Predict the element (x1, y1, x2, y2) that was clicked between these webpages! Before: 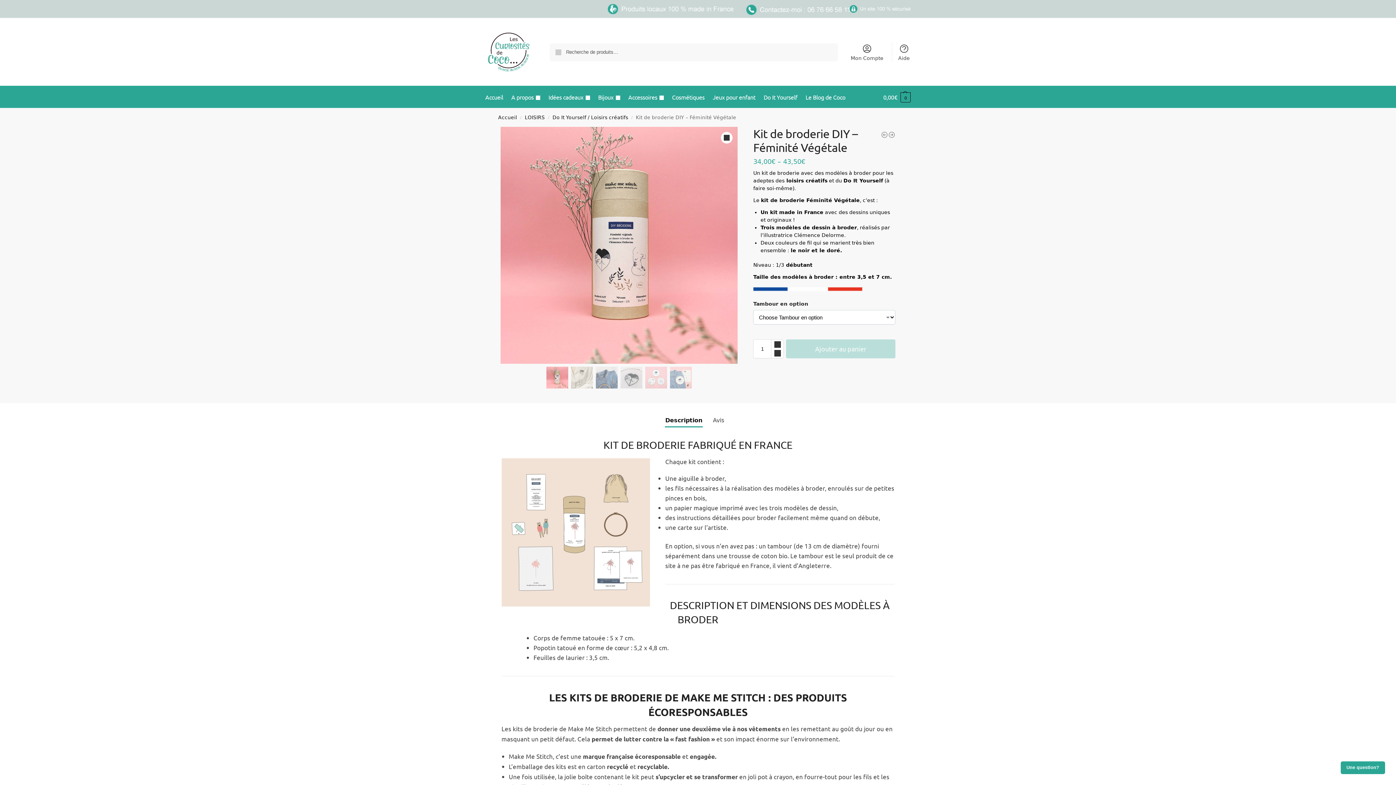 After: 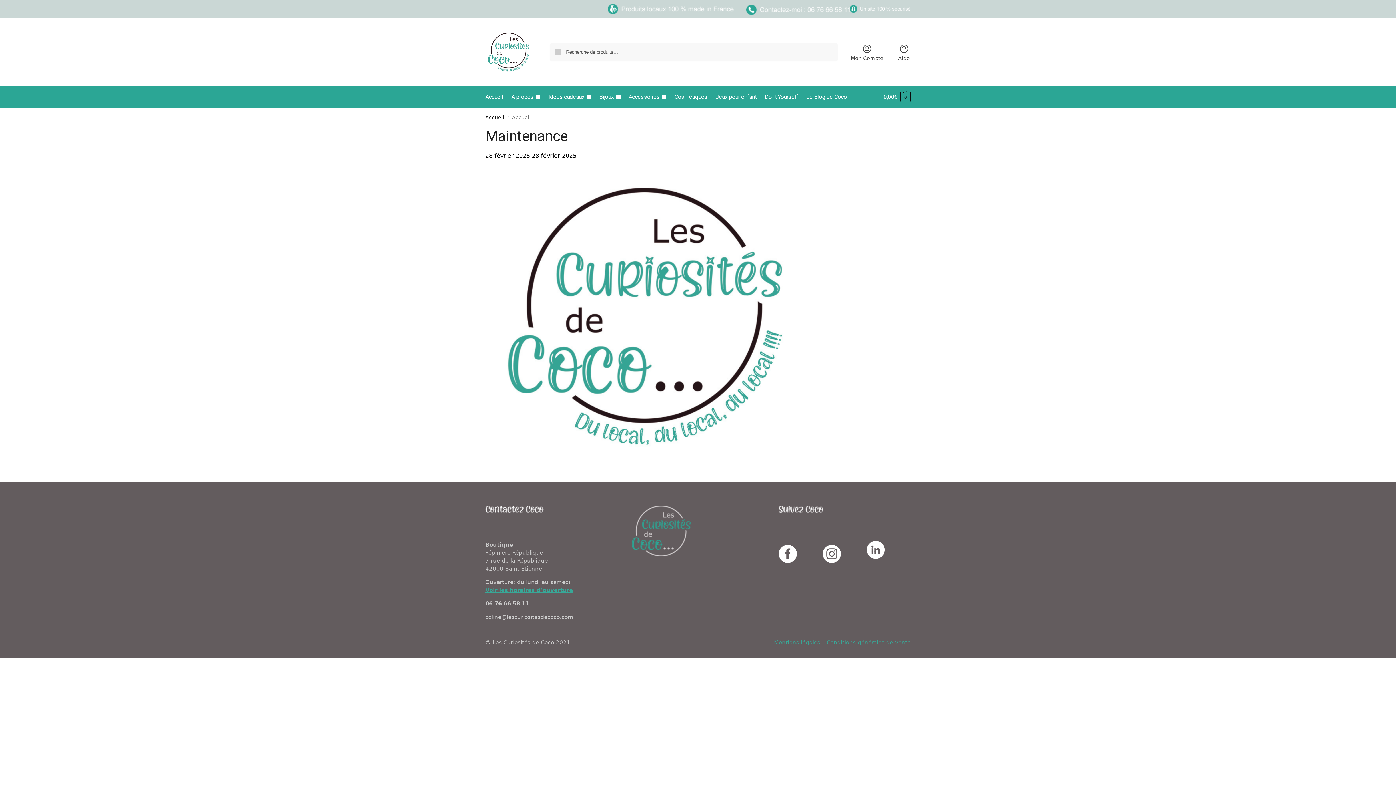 Action: label: Accueil bbox: (485, 86, 506, 108)